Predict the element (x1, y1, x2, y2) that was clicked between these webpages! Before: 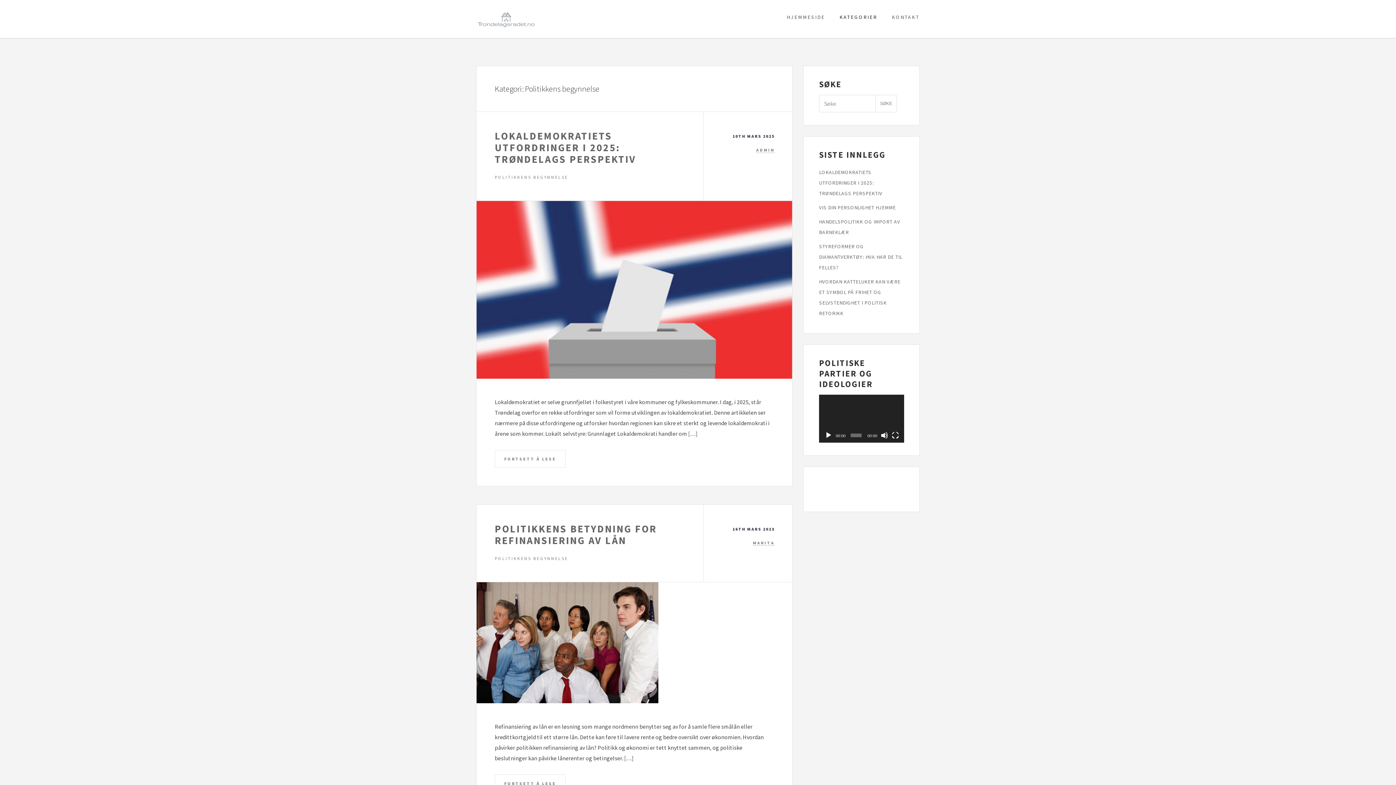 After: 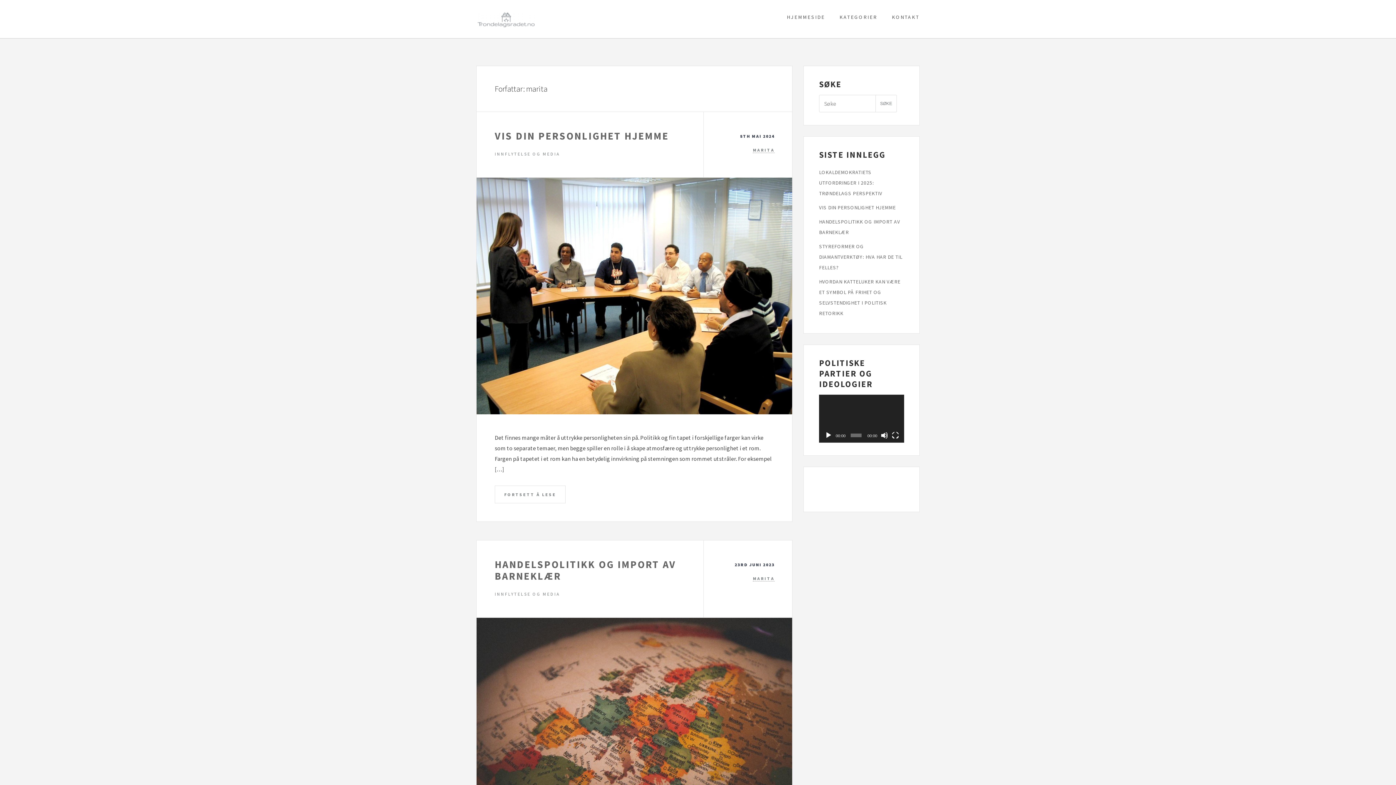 Action: label: MARITA bbox: (753, 540, 774, 546)